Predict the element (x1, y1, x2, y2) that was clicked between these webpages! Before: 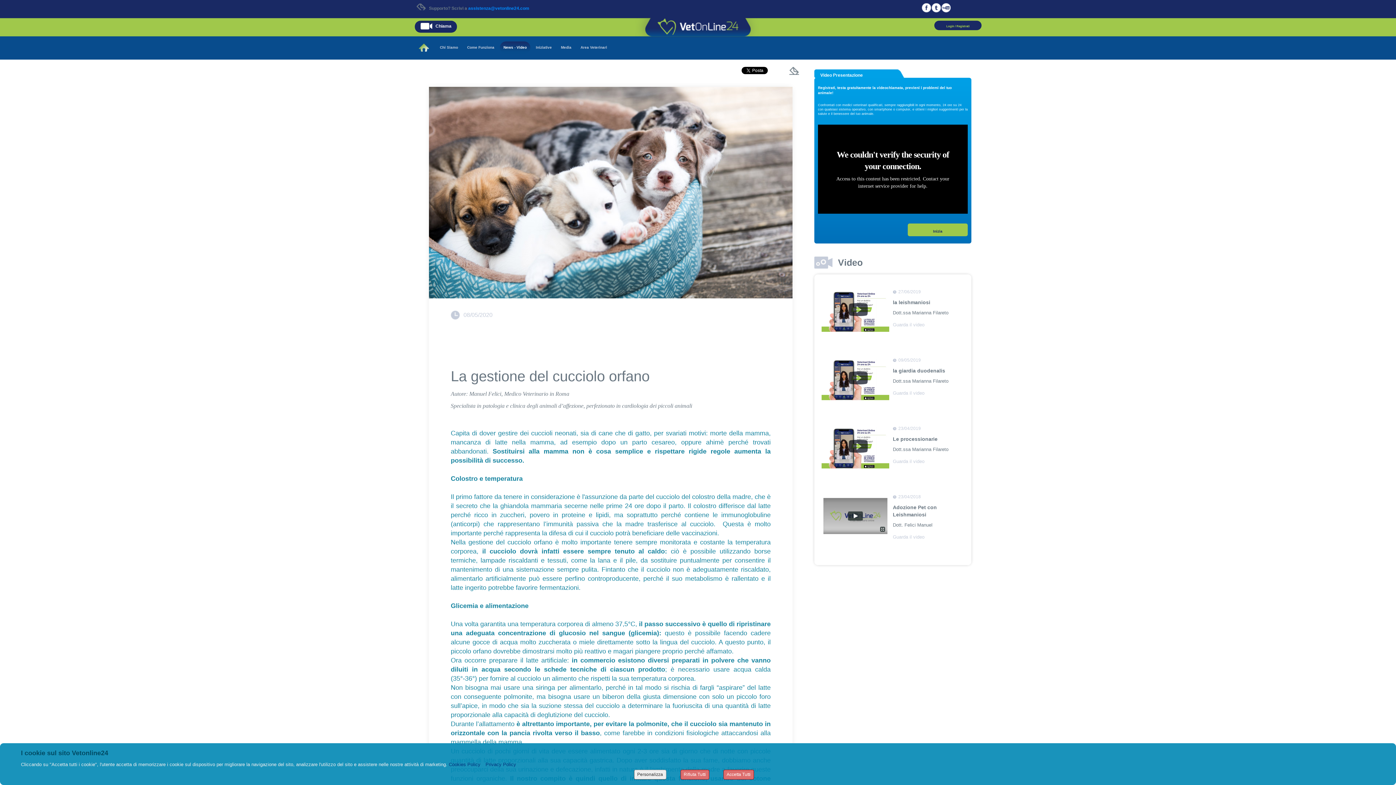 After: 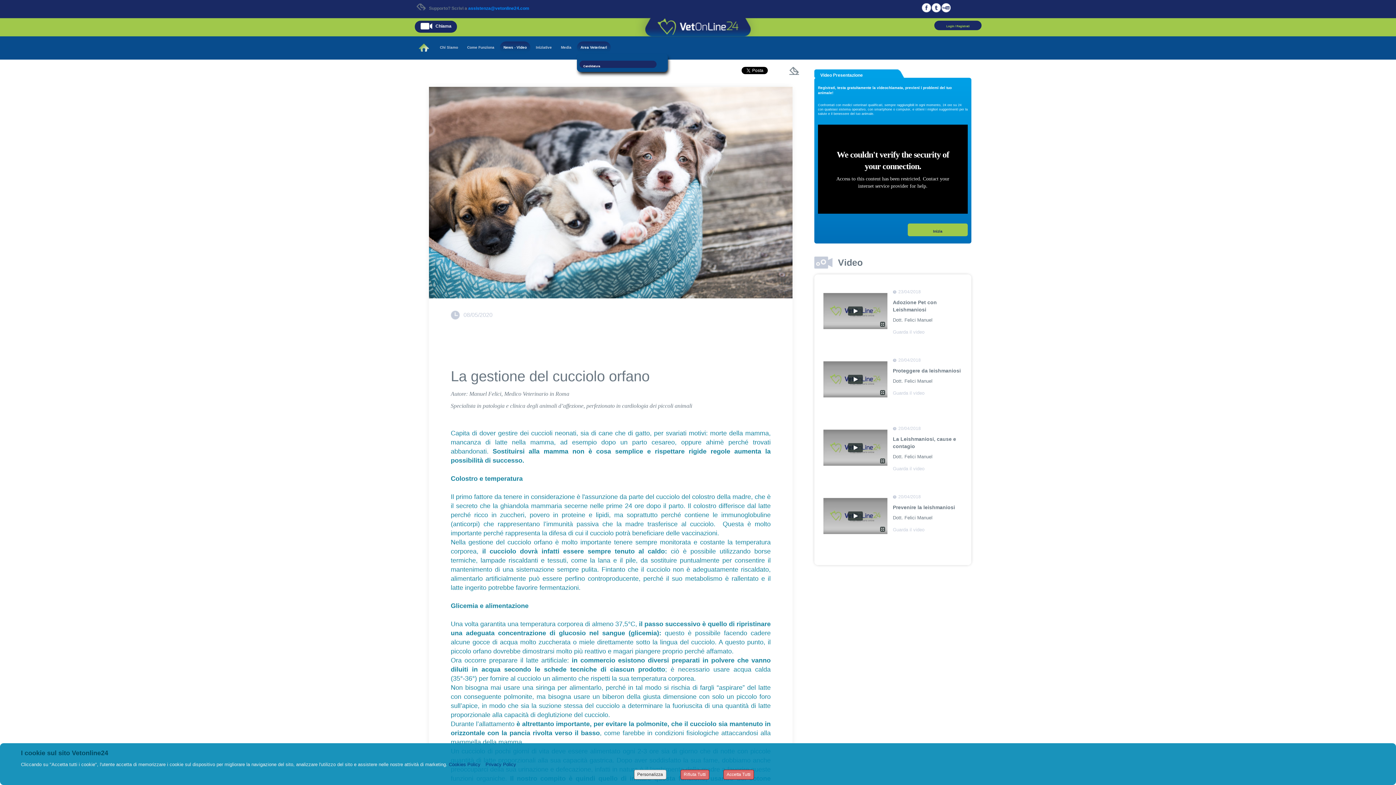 Action: label: Area Veterinari bbox: (577, 41, 610, 53)